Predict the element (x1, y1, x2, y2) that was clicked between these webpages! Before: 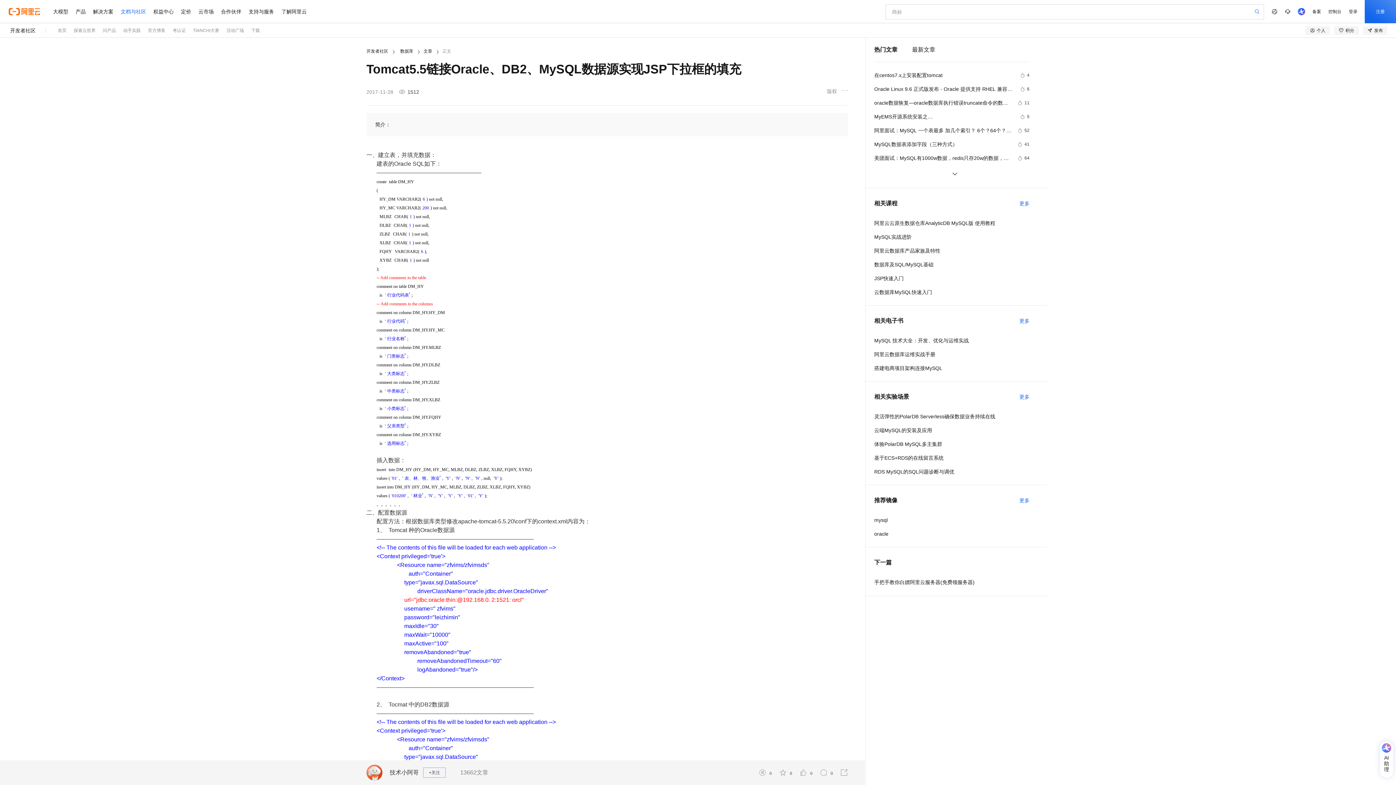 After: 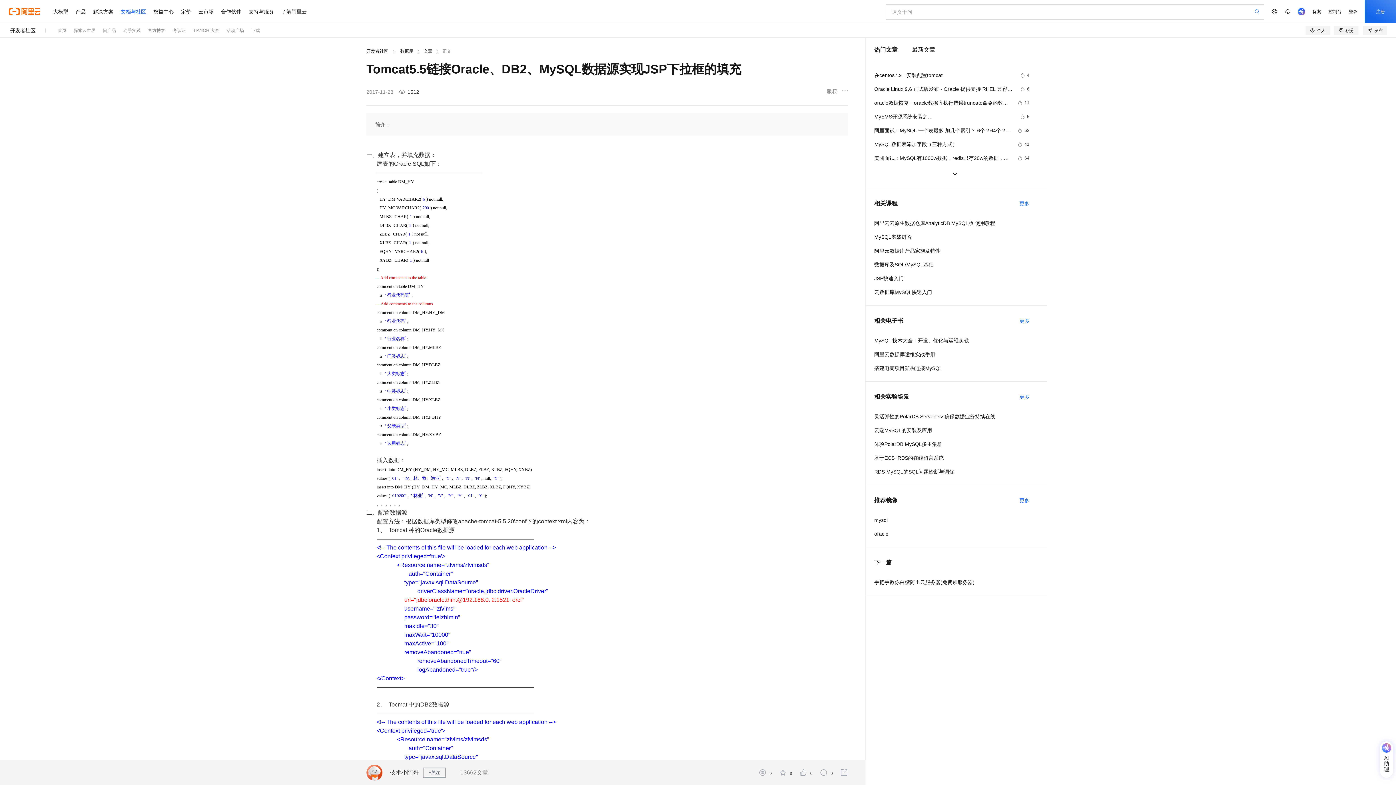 Action: label: AI助理 bbox: (1380, 741, 1393, 778)